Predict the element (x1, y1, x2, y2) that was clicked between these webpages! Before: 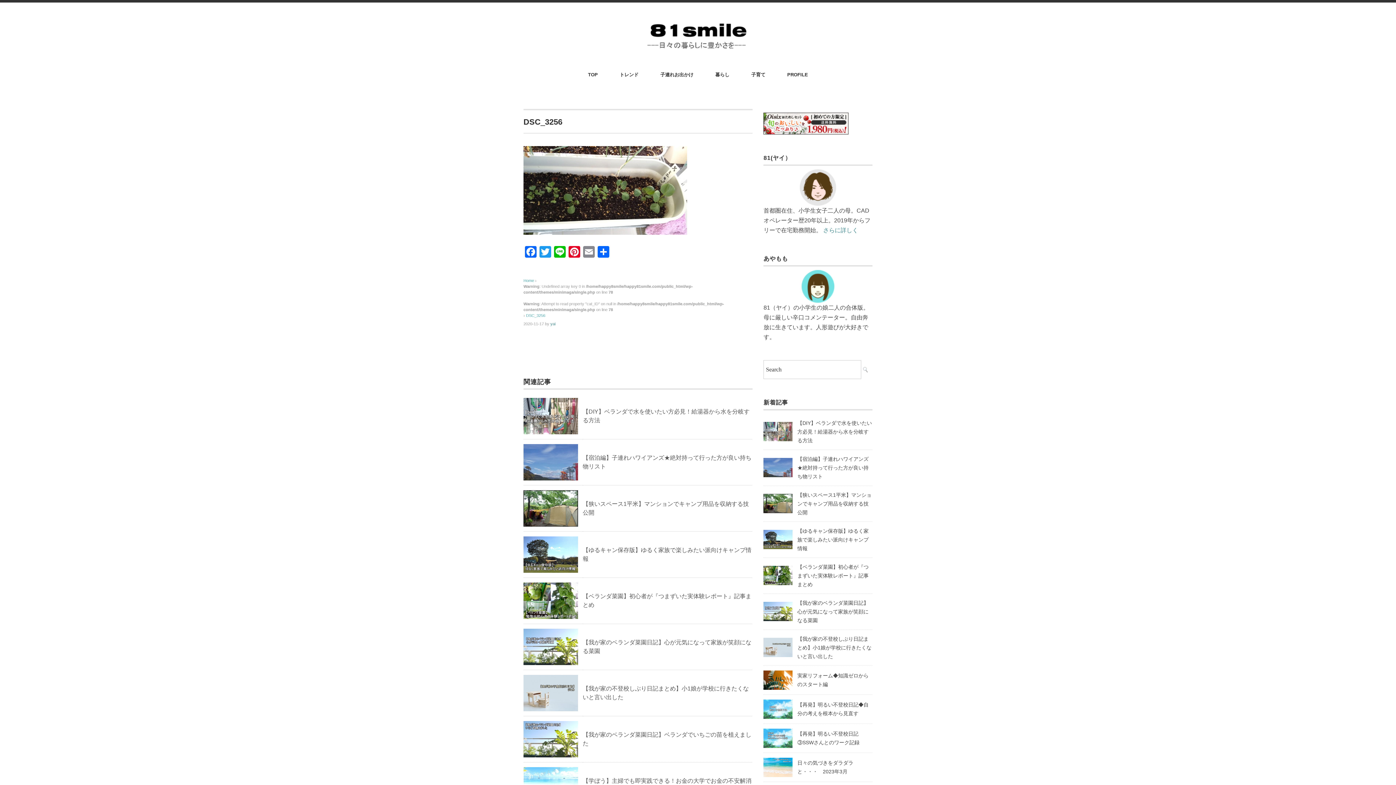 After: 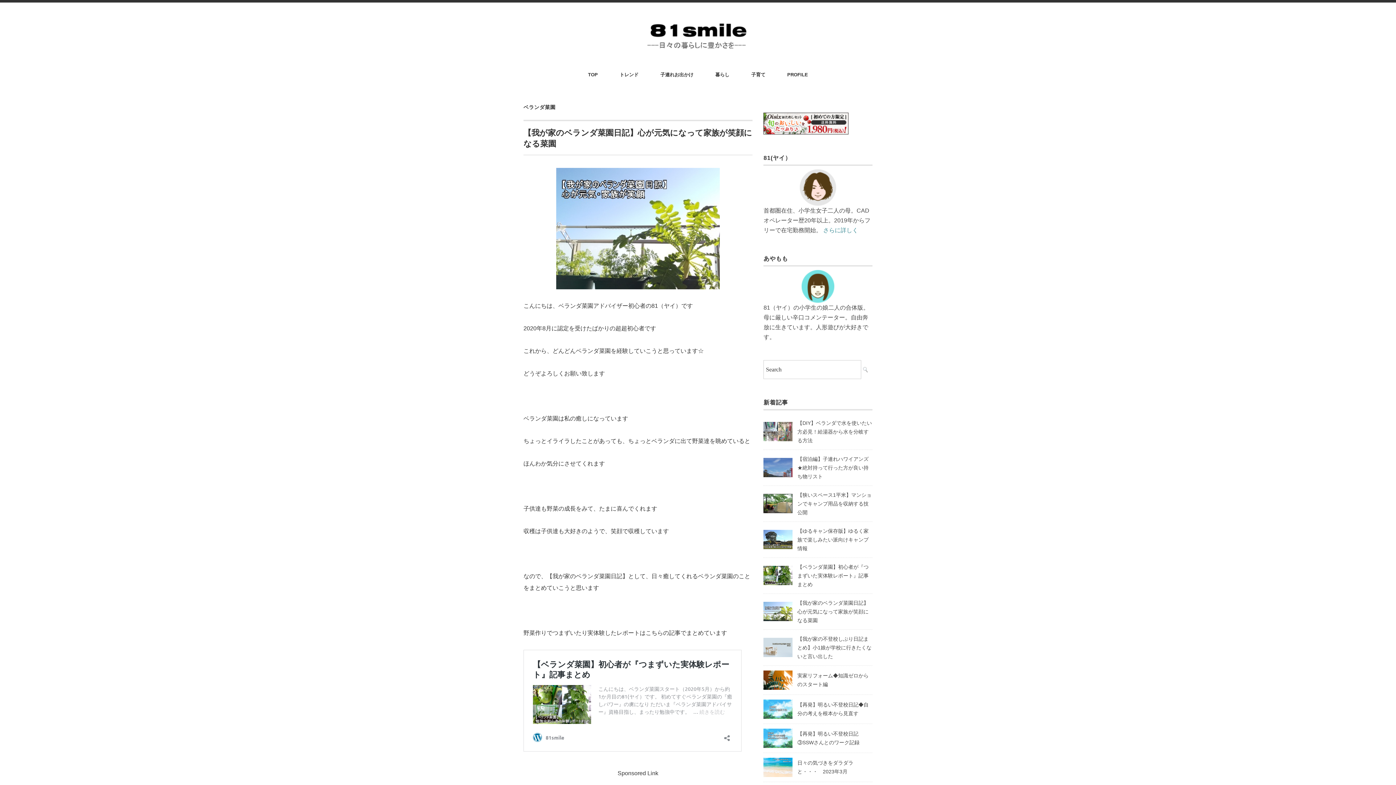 Action: bbox: (797, 600, 868, 623) label: 【我が家のベランダ菜園日記】心が元気になって家族が笑顔になる菜園